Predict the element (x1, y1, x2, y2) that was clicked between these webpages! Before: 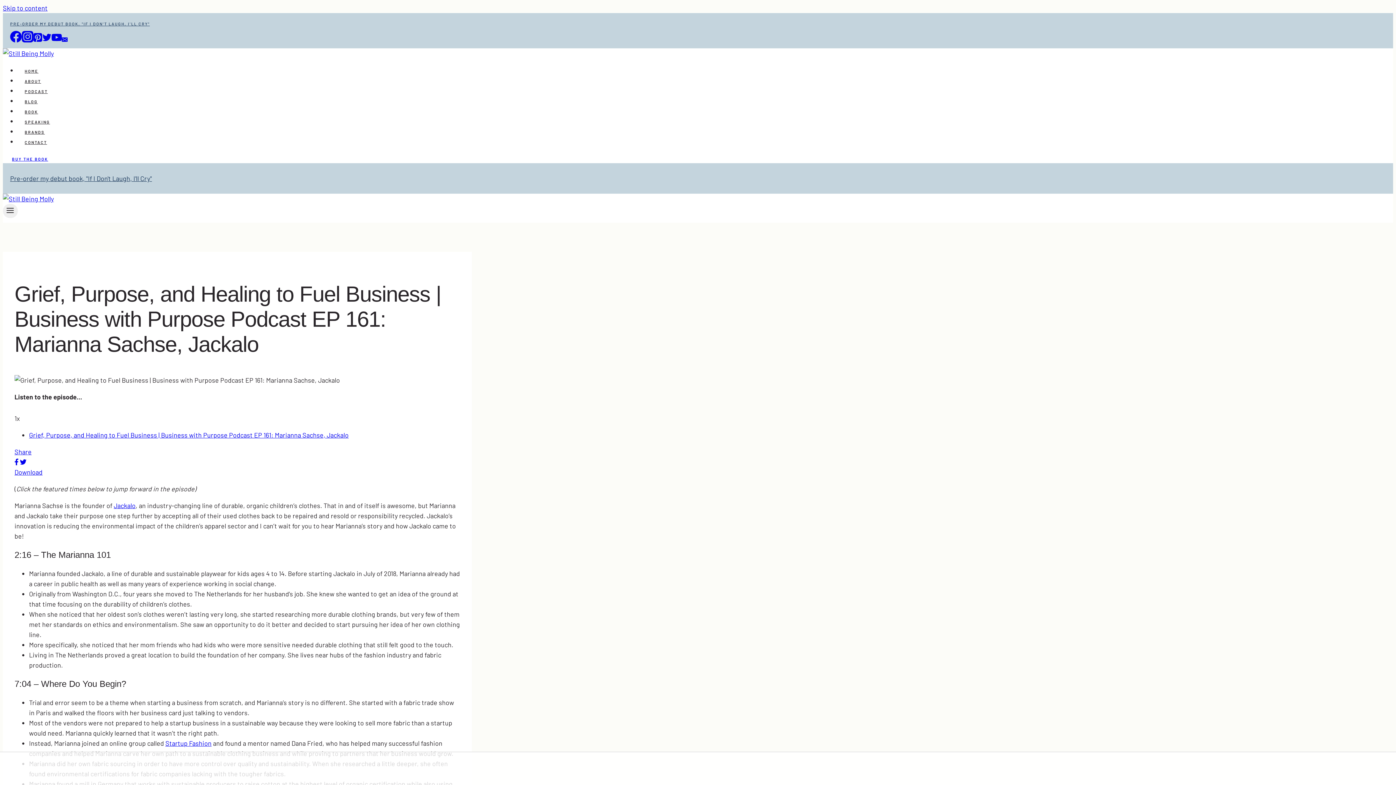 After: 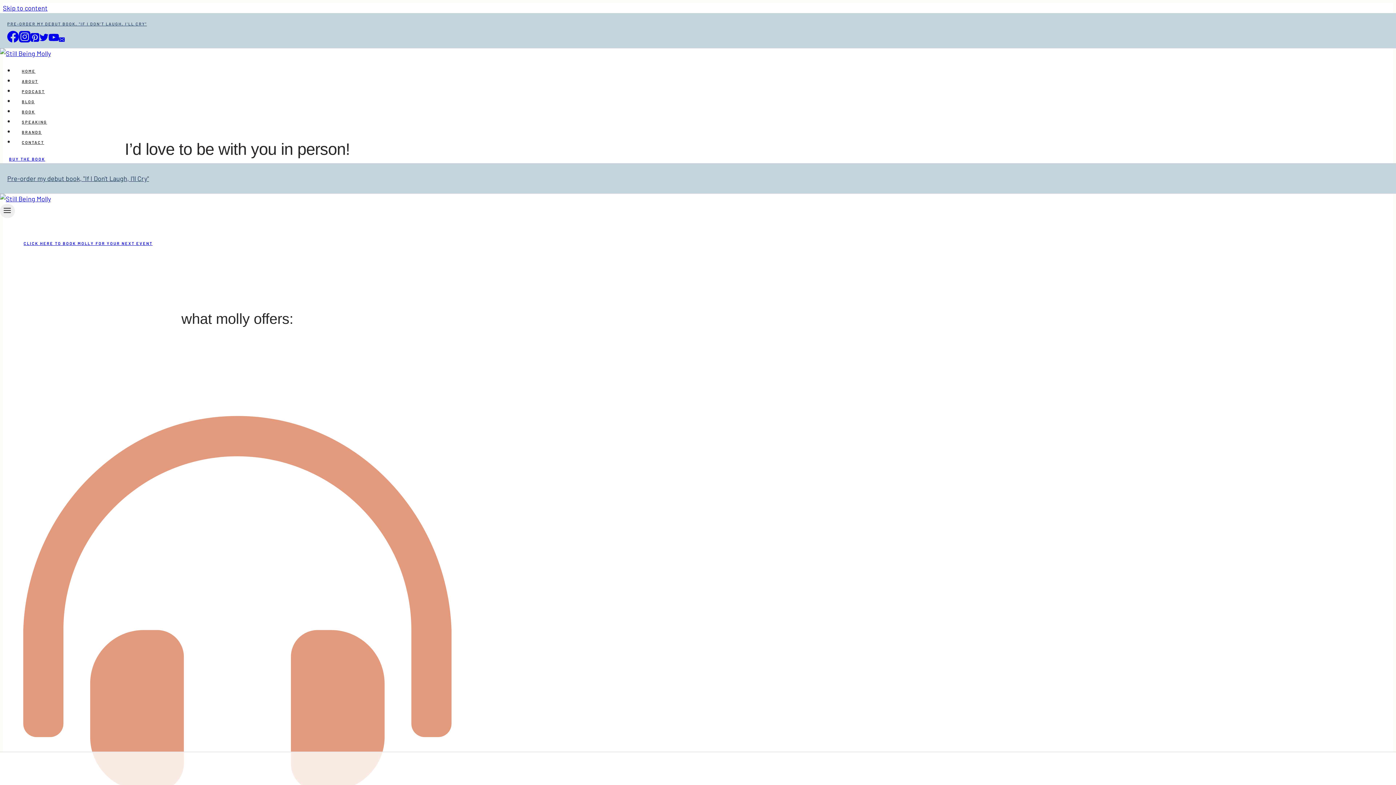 Action: label: SPEAKING bbox: (17, 119, 57, 124)